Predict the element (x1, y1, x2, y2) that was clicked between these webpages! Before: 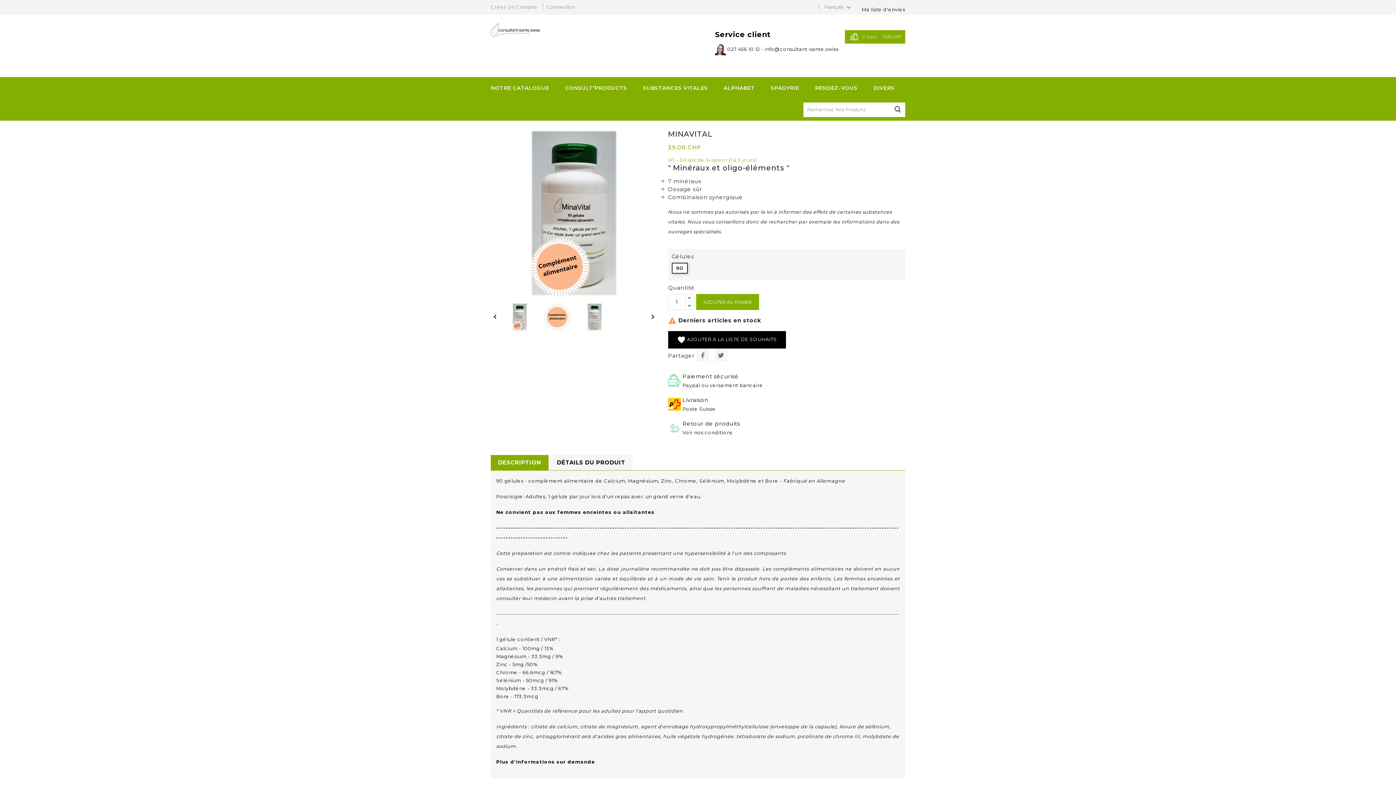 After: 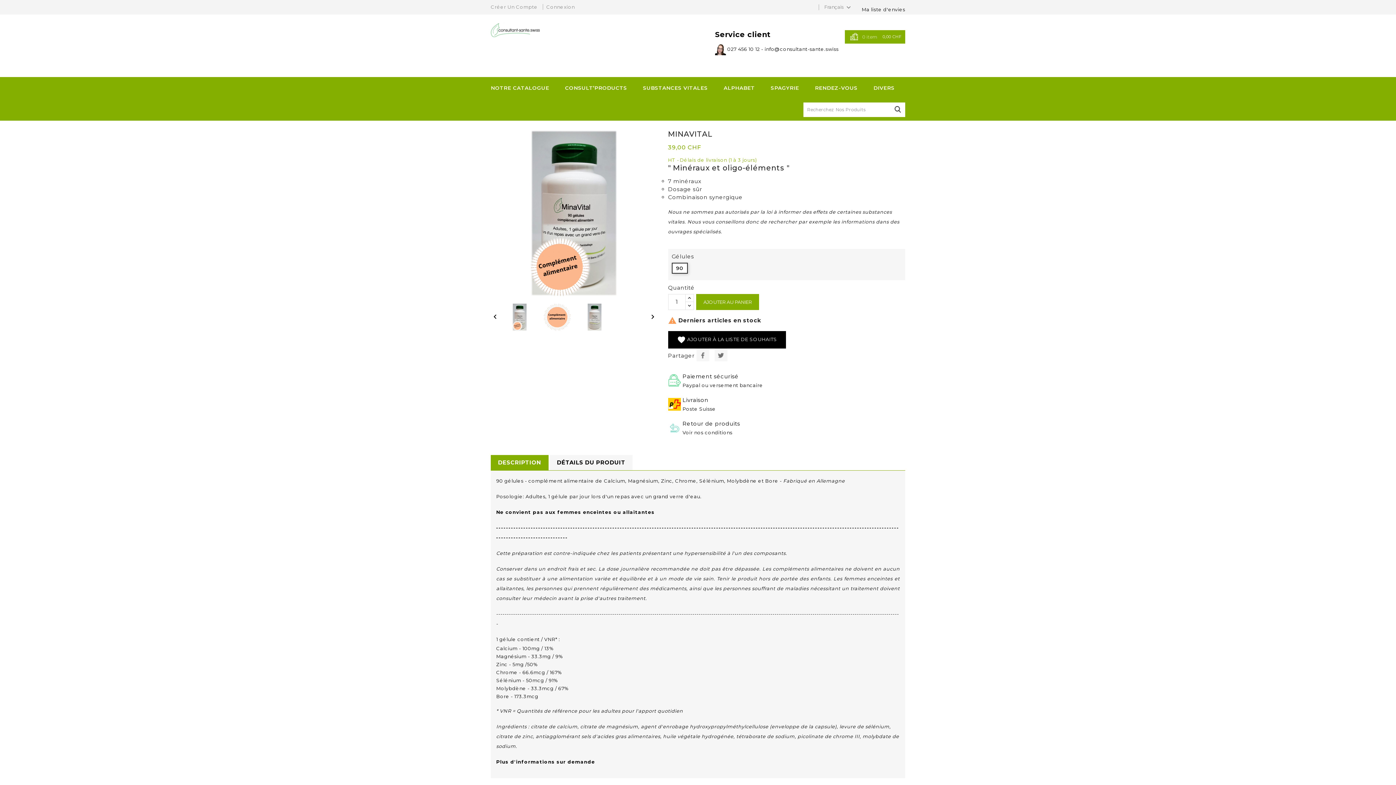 Action: label: DESCRIPTION bbox: (490, 455, 548, 470)